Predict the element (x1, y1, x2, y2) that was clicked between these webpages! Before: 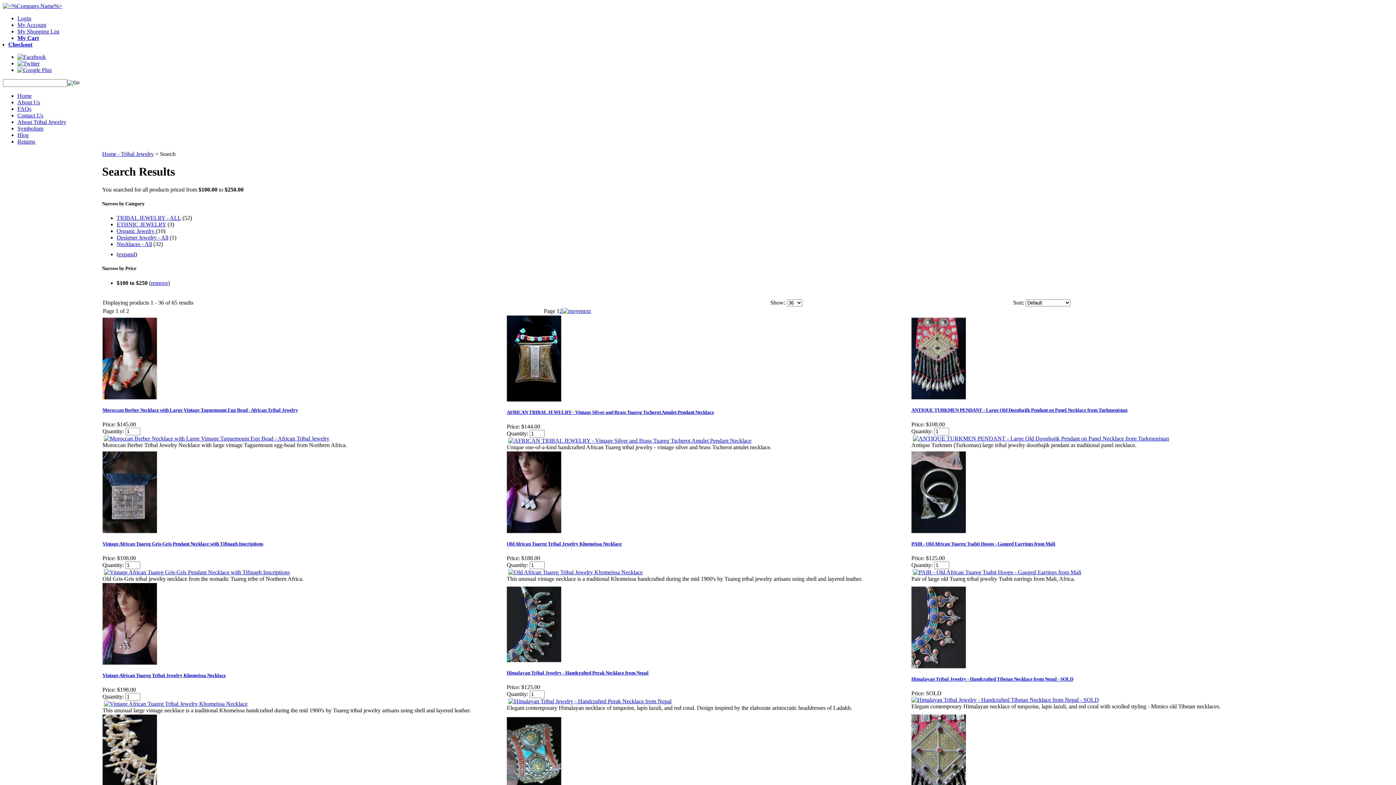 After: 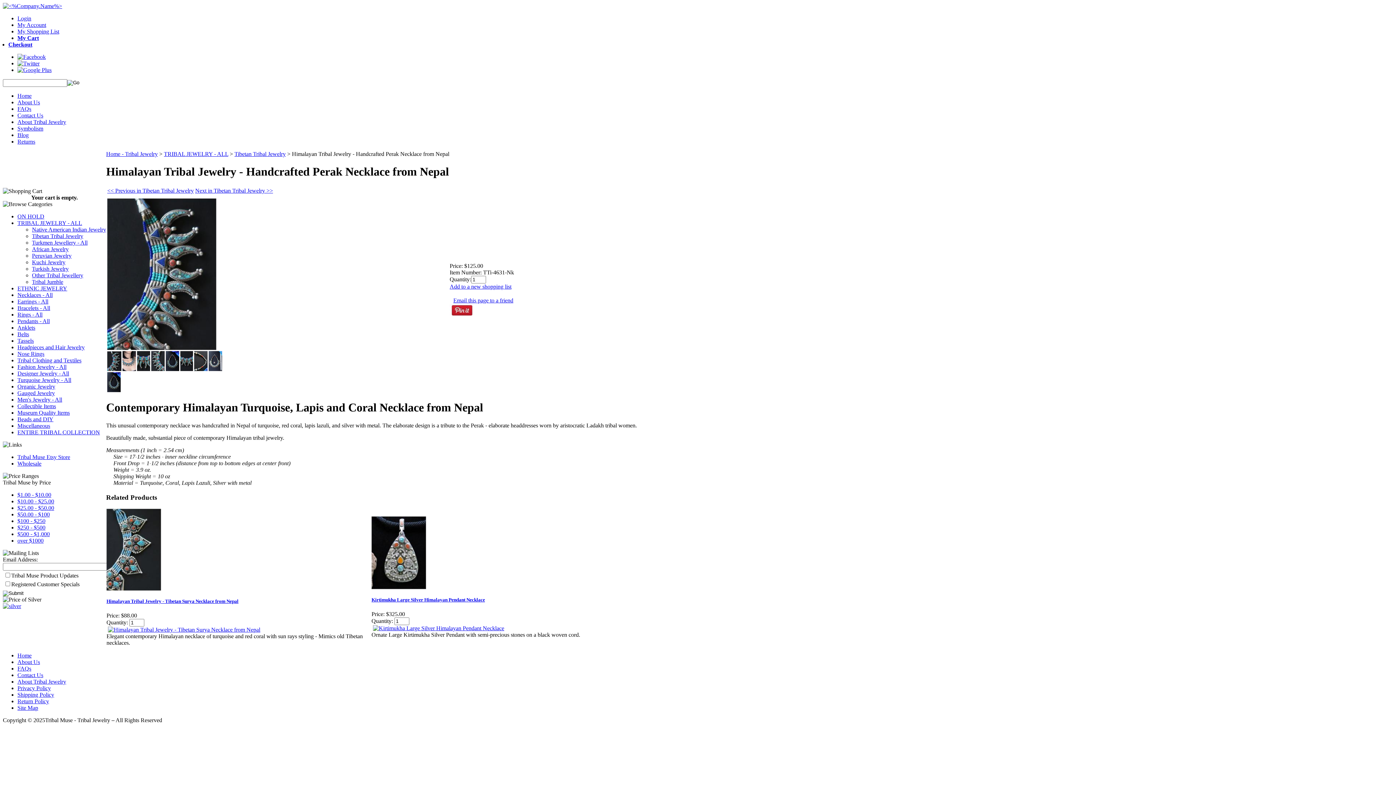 Action: bbox: (506, 657, 561, 663)